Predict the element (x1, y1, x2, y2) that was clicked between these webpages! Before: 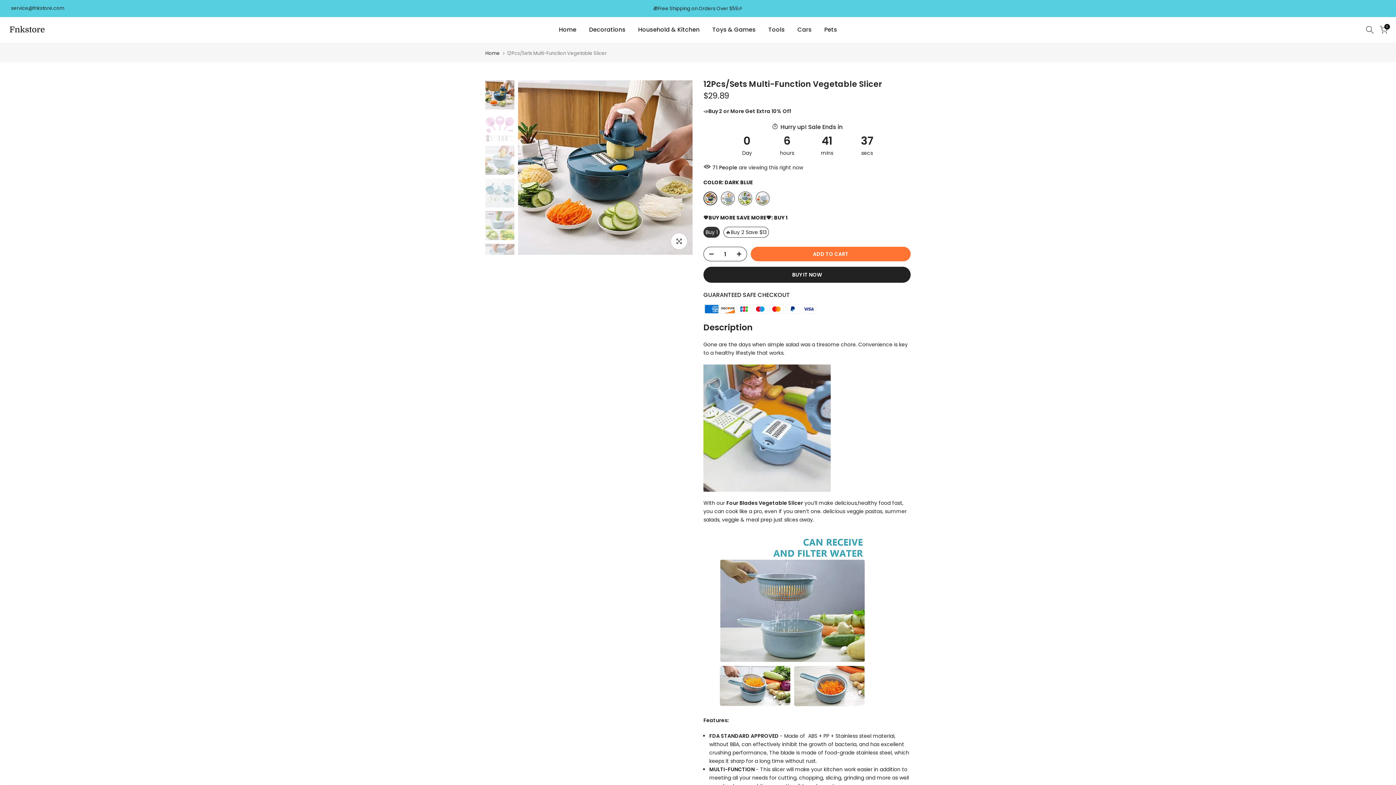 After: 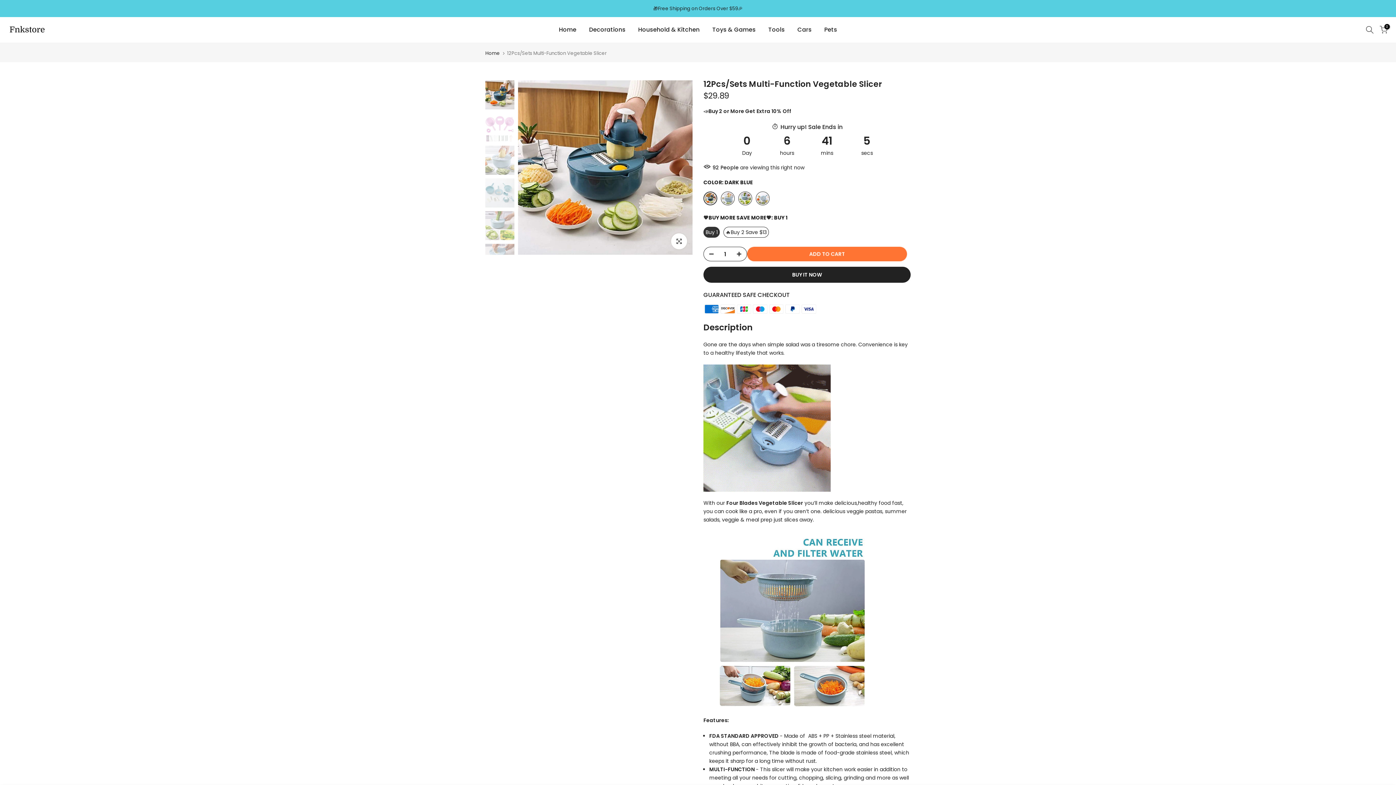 Action: label: service@fnkstore.com bbox: (10, 4, 64, 11)